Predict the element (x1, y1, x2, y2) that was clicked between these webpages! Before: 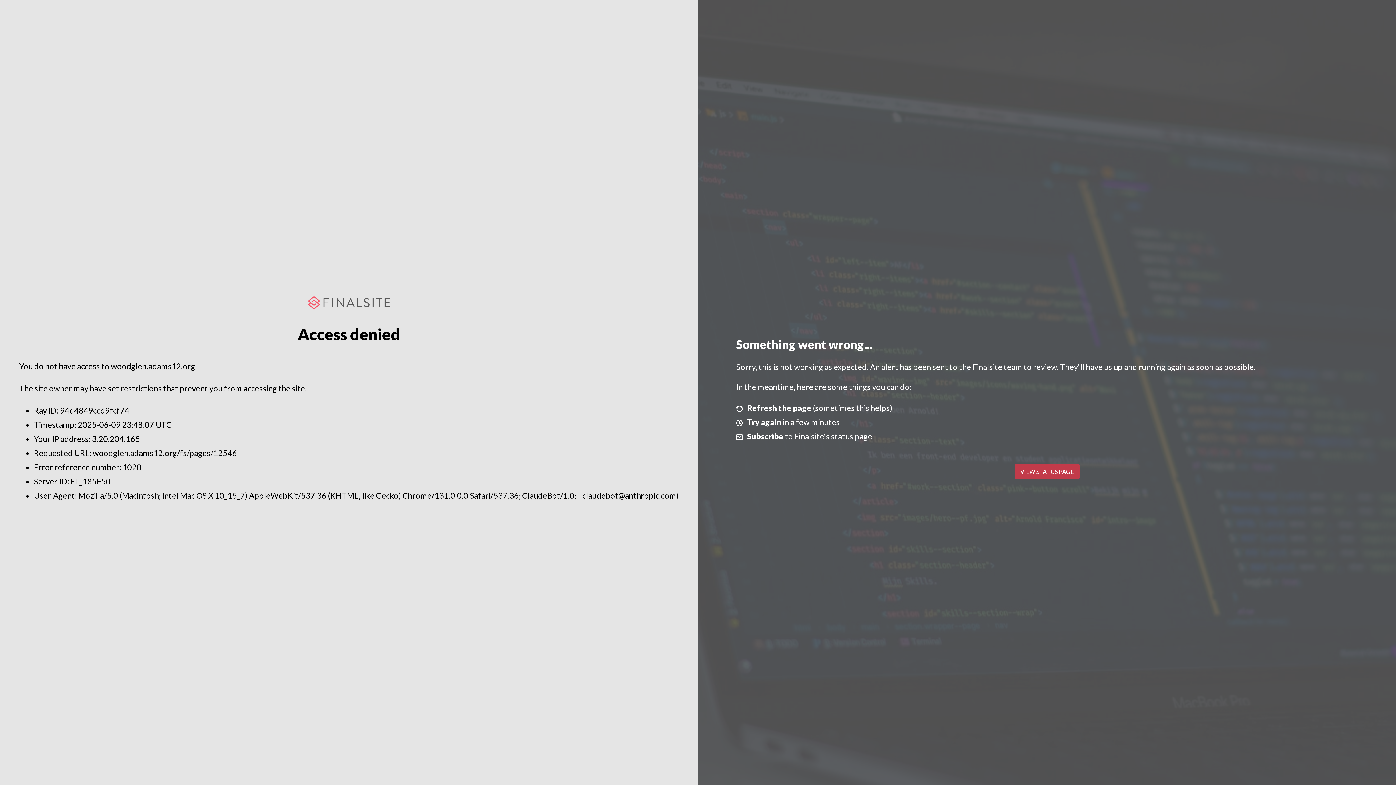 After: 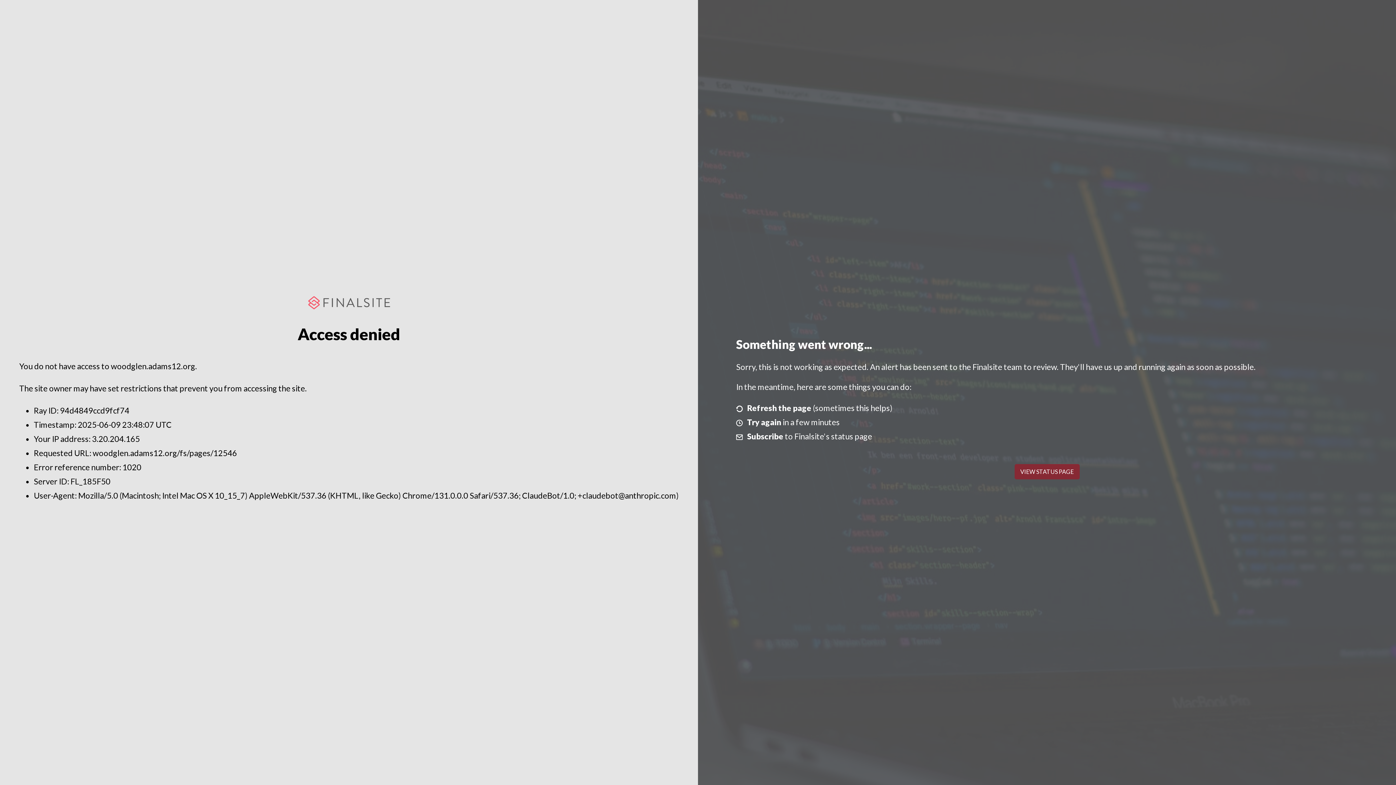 Action: bbox: (1014, 464, 1079, 479) label: VIEW STATUS PAGE